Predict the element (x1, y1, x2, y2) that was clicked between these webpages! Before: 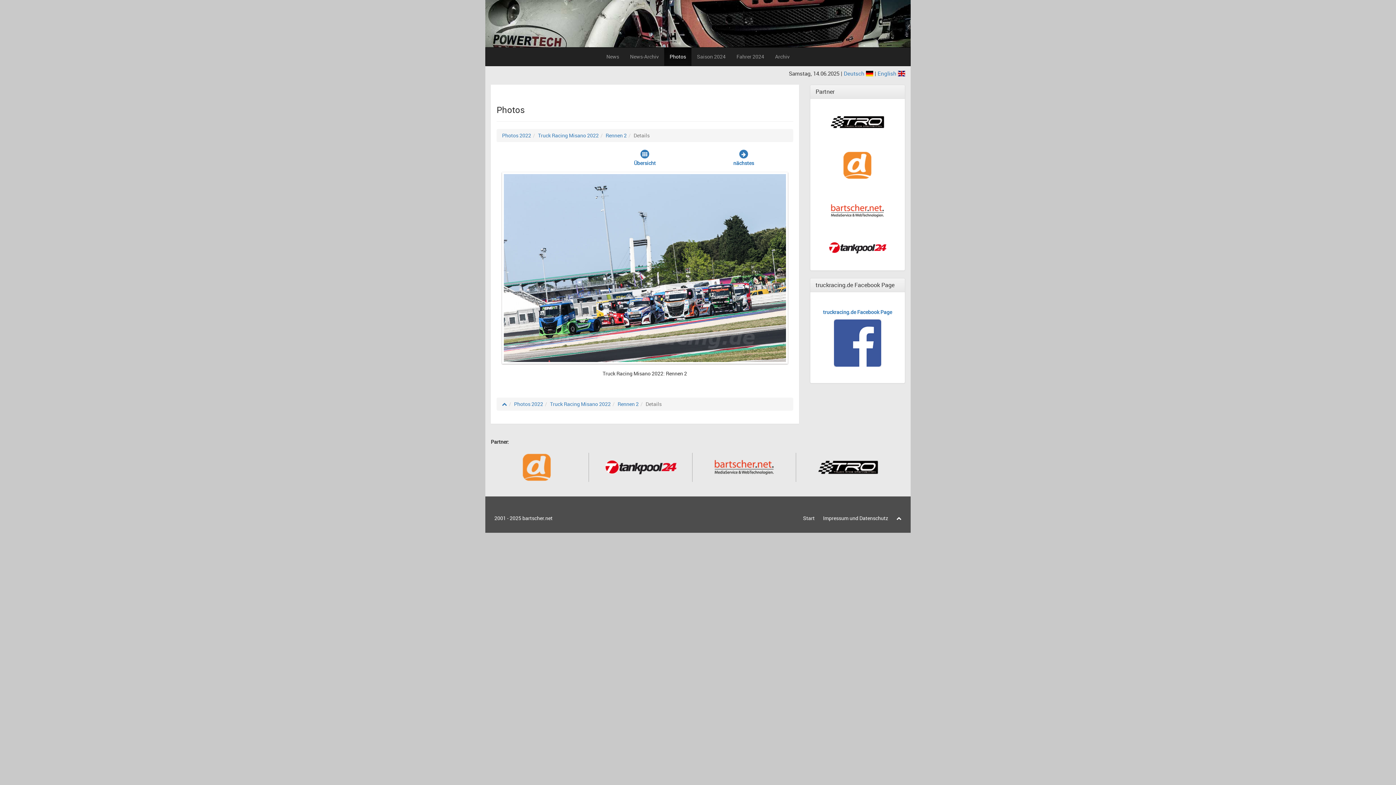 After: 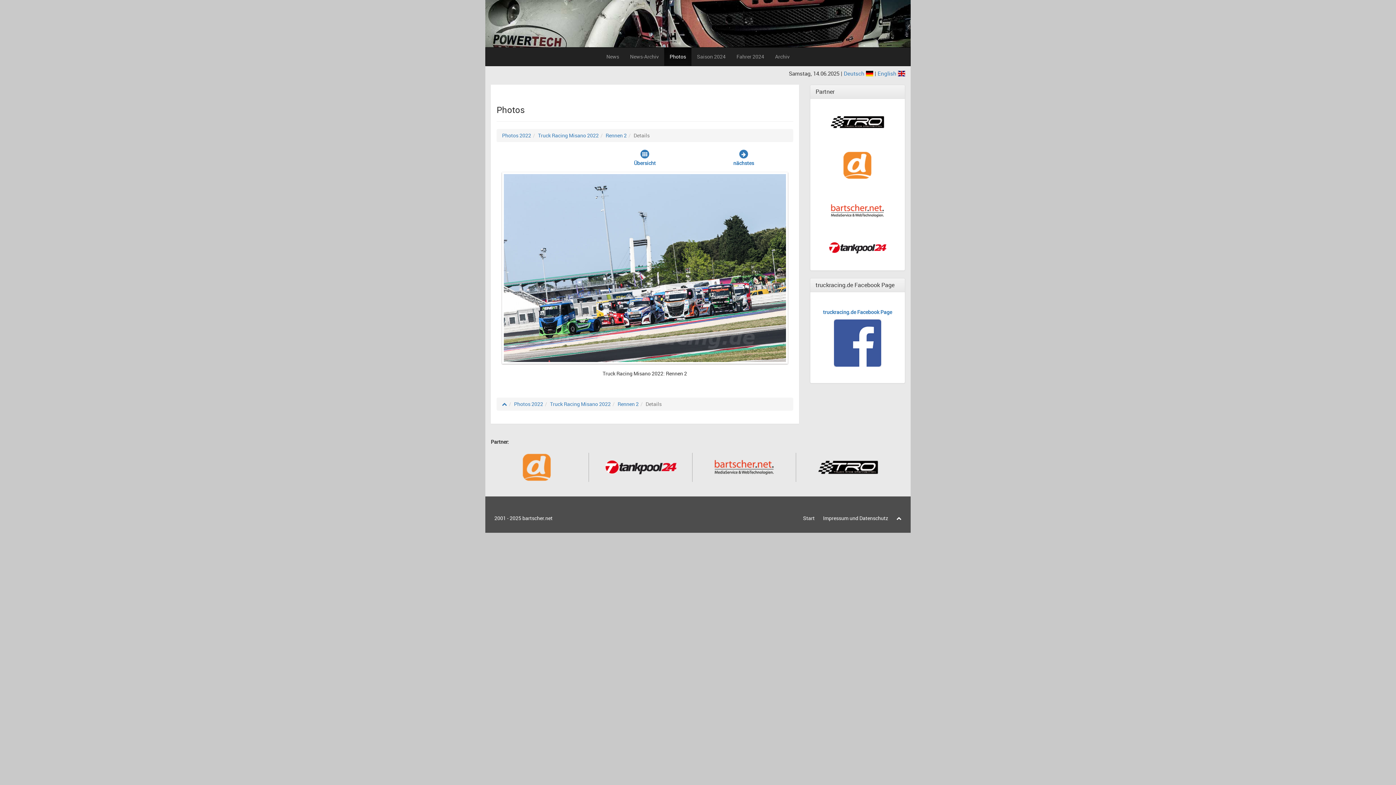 Action: bbox: (701, 457, 787, 477)